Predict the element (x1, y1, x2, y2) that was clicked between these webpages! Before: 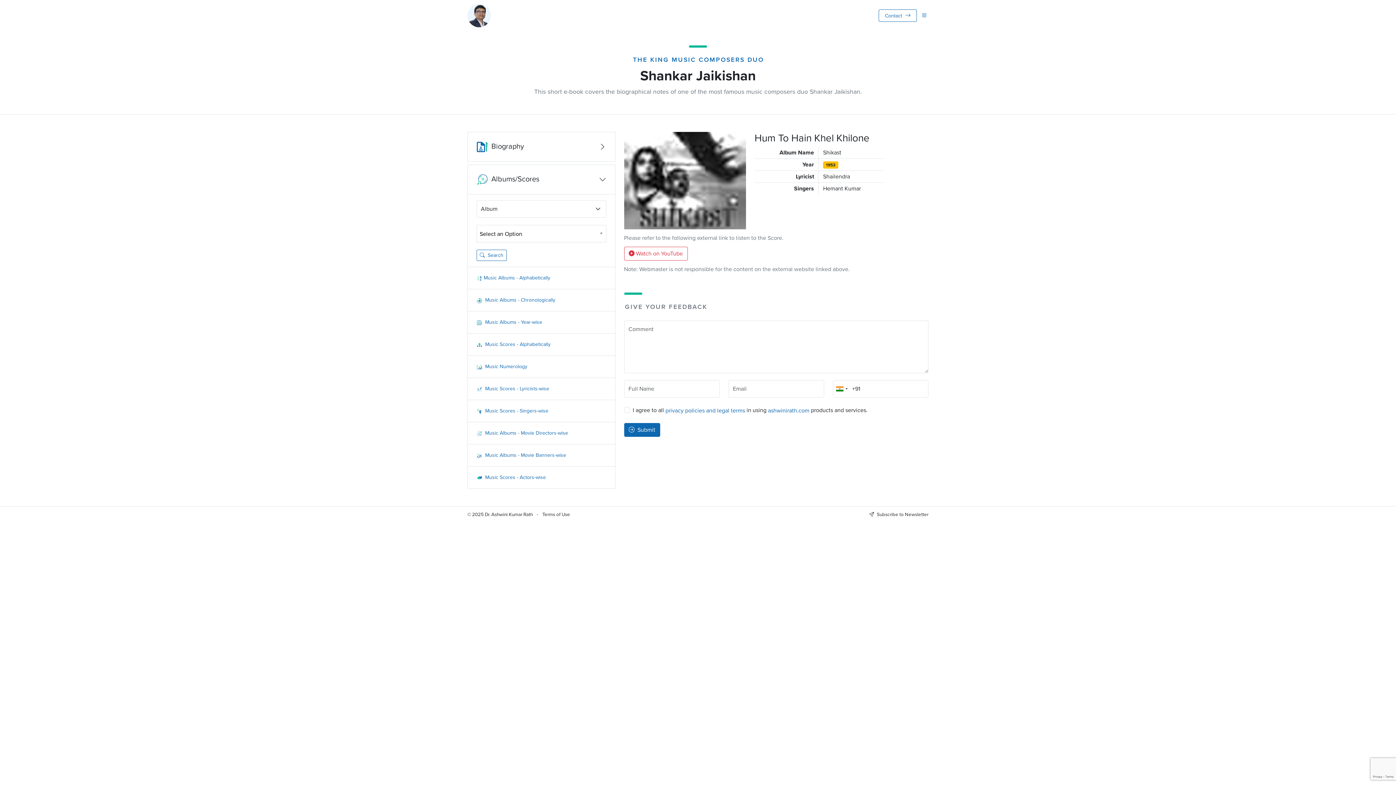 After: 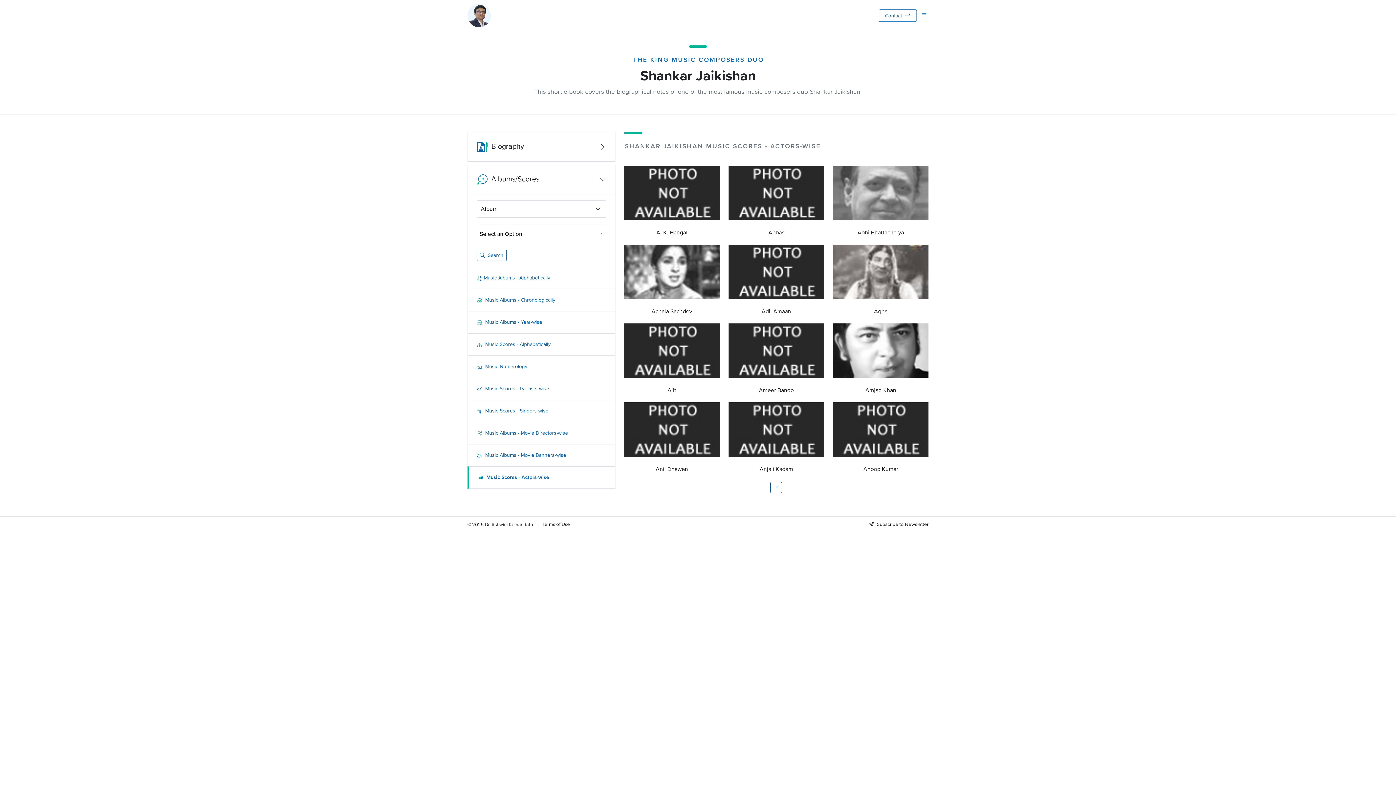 Action: bbox: (476, 473, 546, 481) label:  Music Scores - Actors-wise